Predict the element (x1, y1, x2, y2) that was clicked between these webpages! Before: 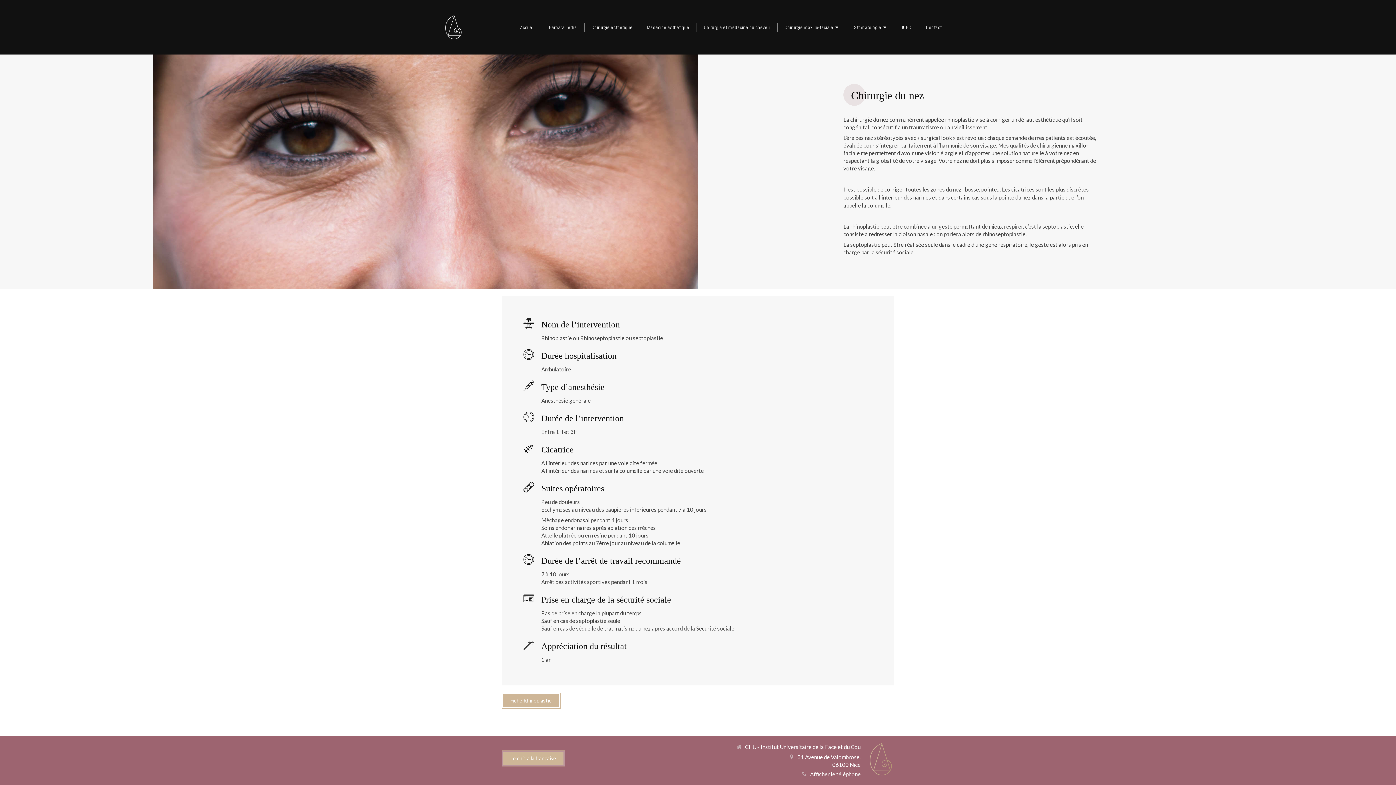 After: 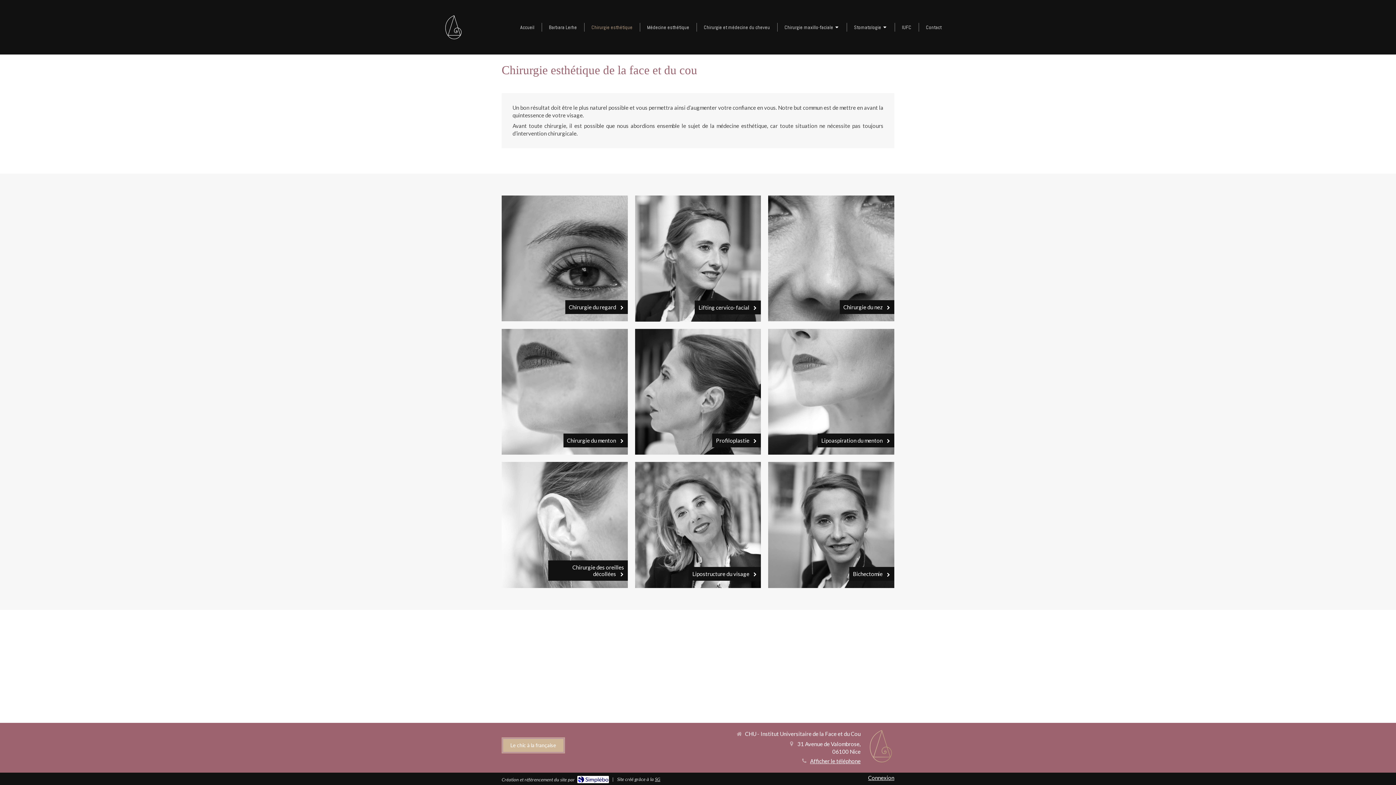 Action: bbox: (584, 14, 640, 40) label: Chirurgie esthétique